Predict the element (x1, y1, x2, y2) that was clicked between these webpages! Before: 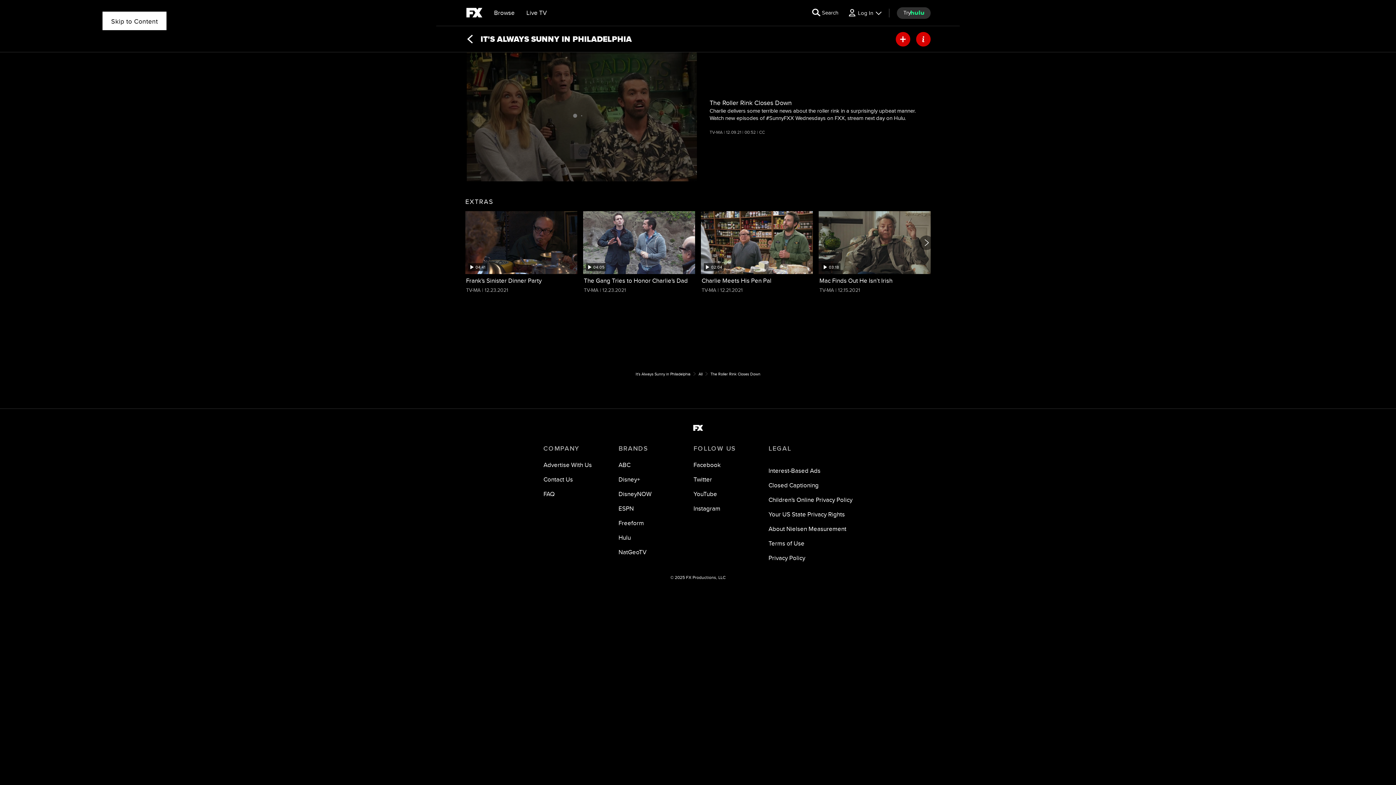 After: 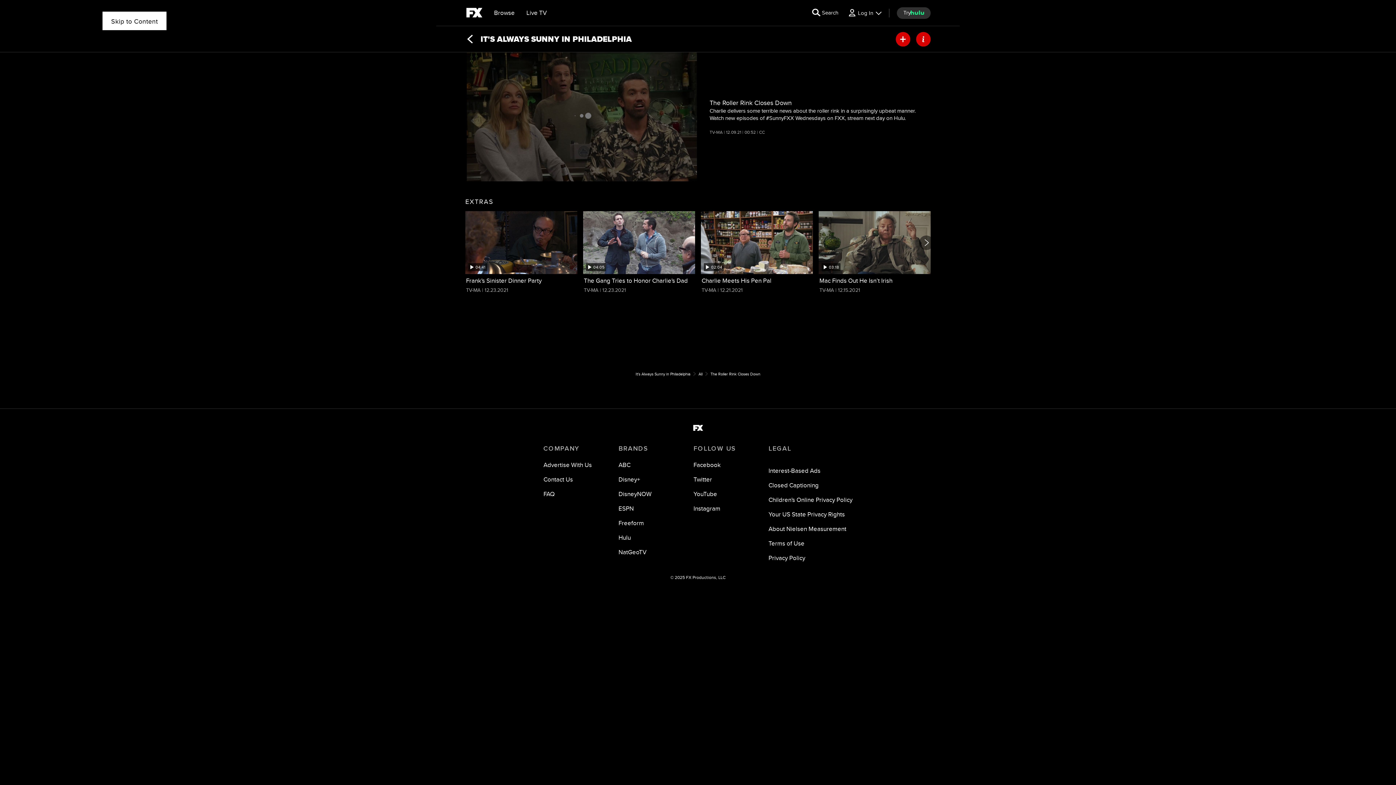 Action: bbox: (618, 519, 644, 527) label: Freeform